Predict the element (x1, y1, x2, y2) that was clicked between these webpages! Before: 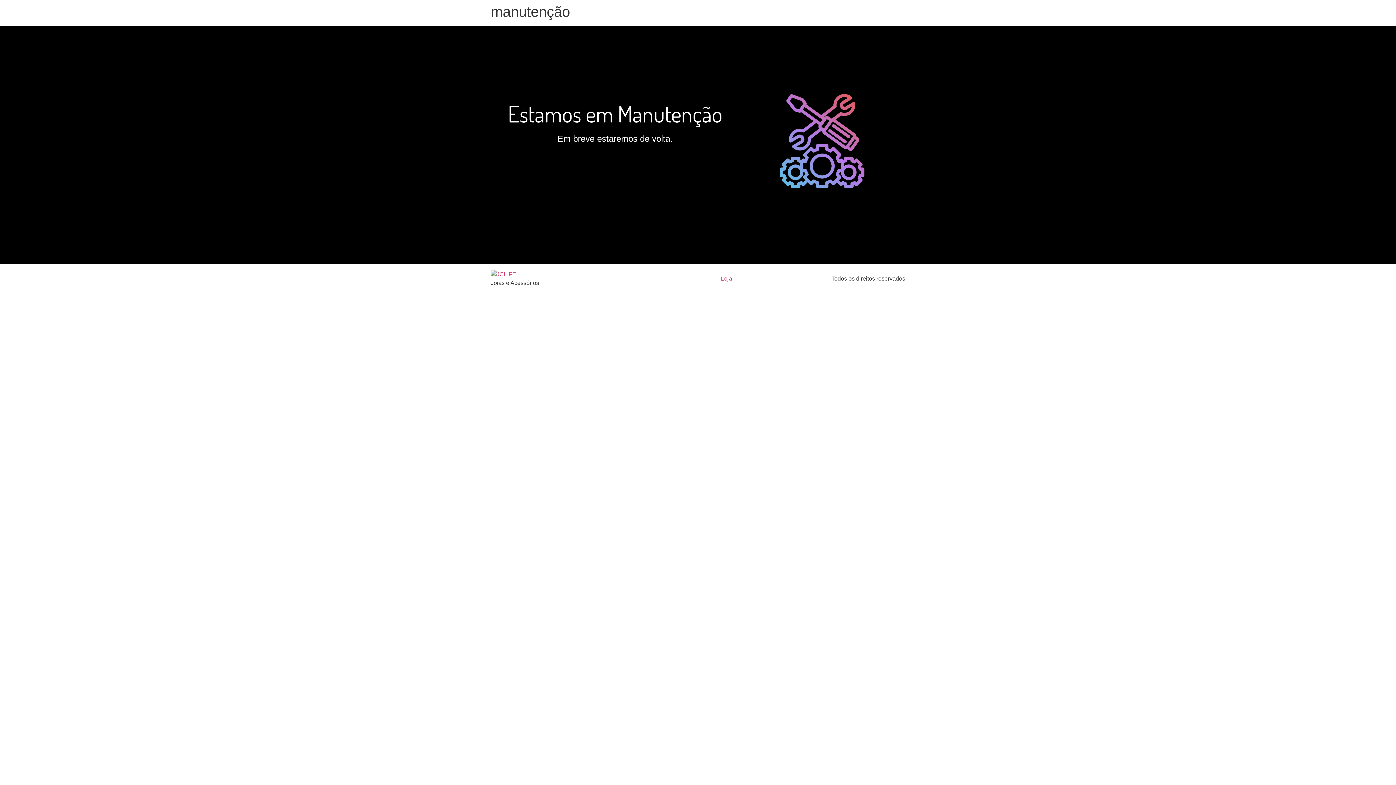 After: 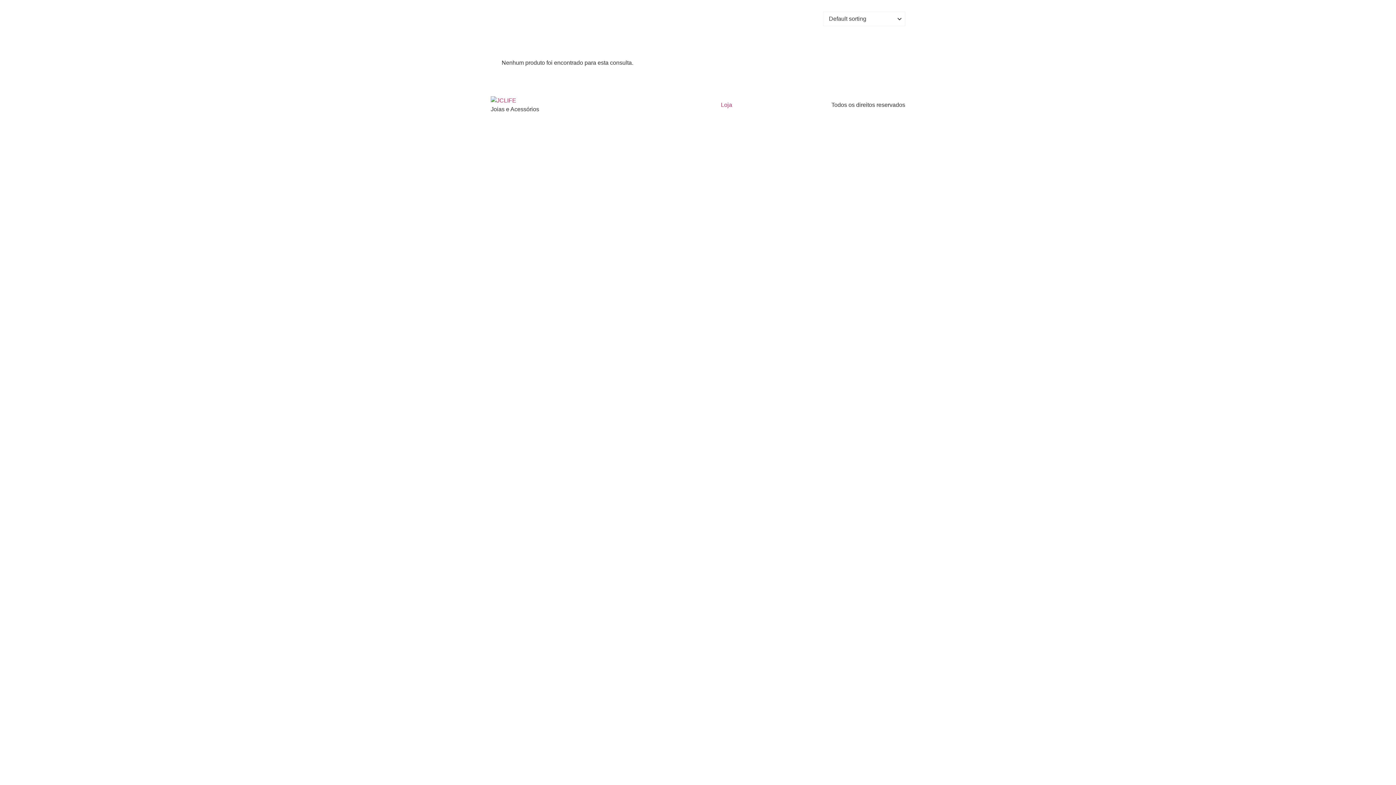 Action: label: Loja bbox: (715, 272, 737, 284)